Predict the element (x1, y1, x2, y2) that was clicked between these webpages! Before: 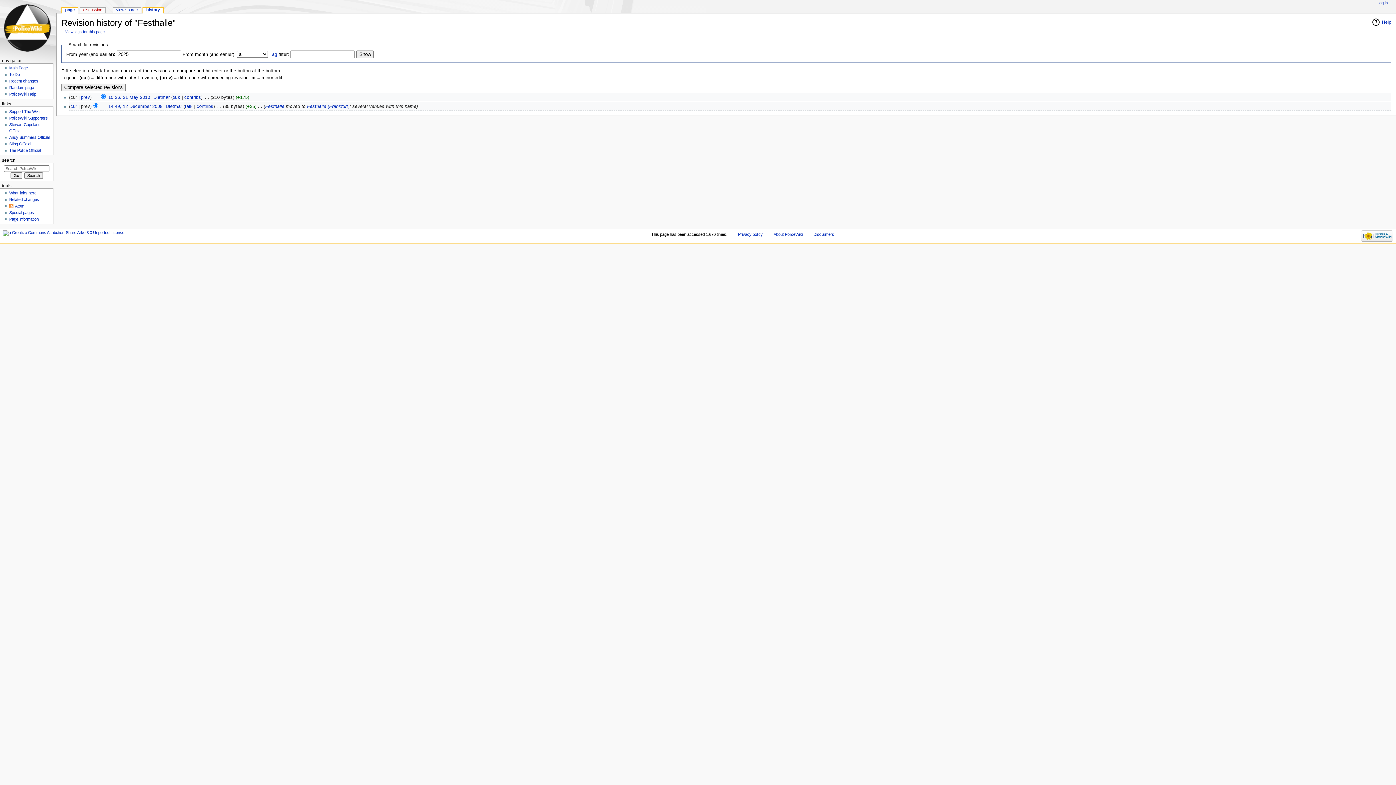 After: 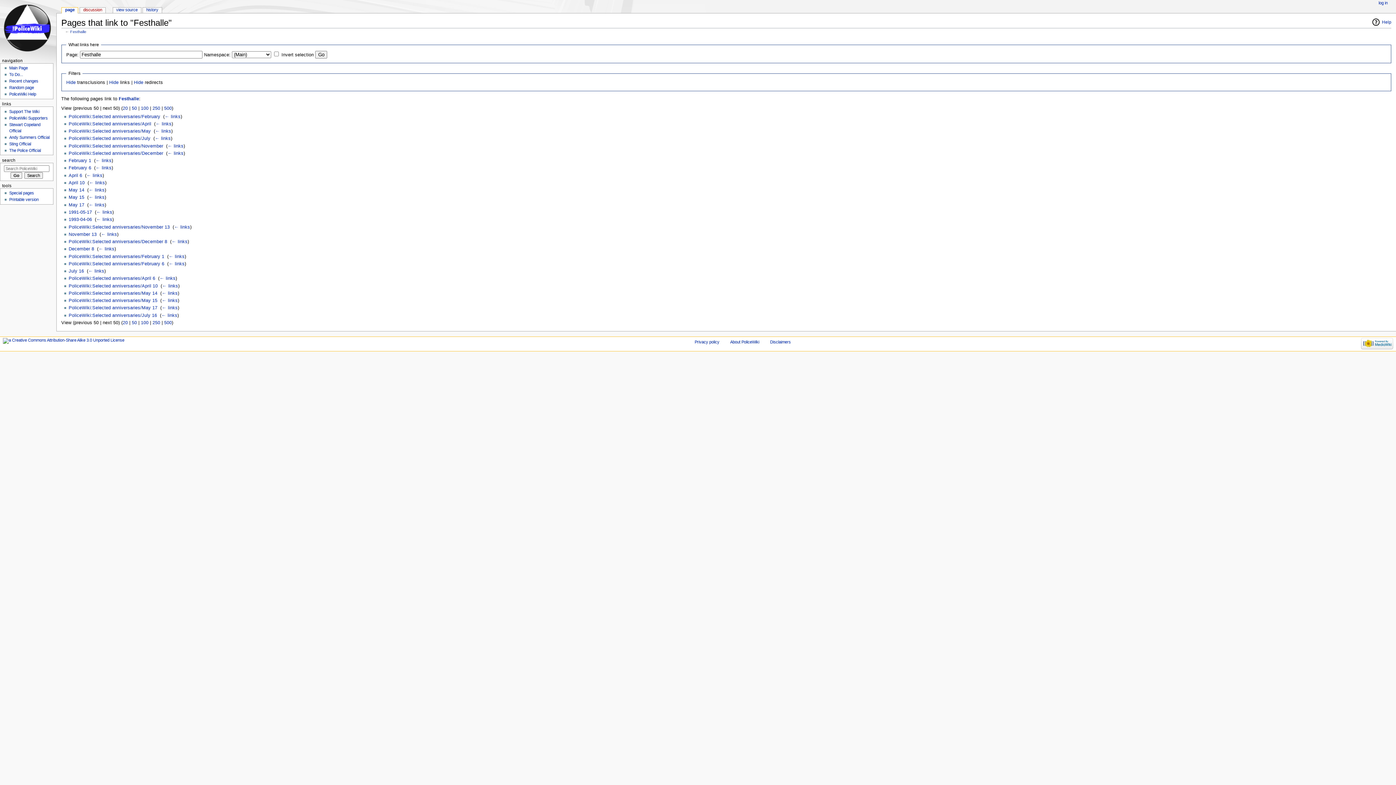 Action: bbox: (9, 191, 36, 195) label: What links here